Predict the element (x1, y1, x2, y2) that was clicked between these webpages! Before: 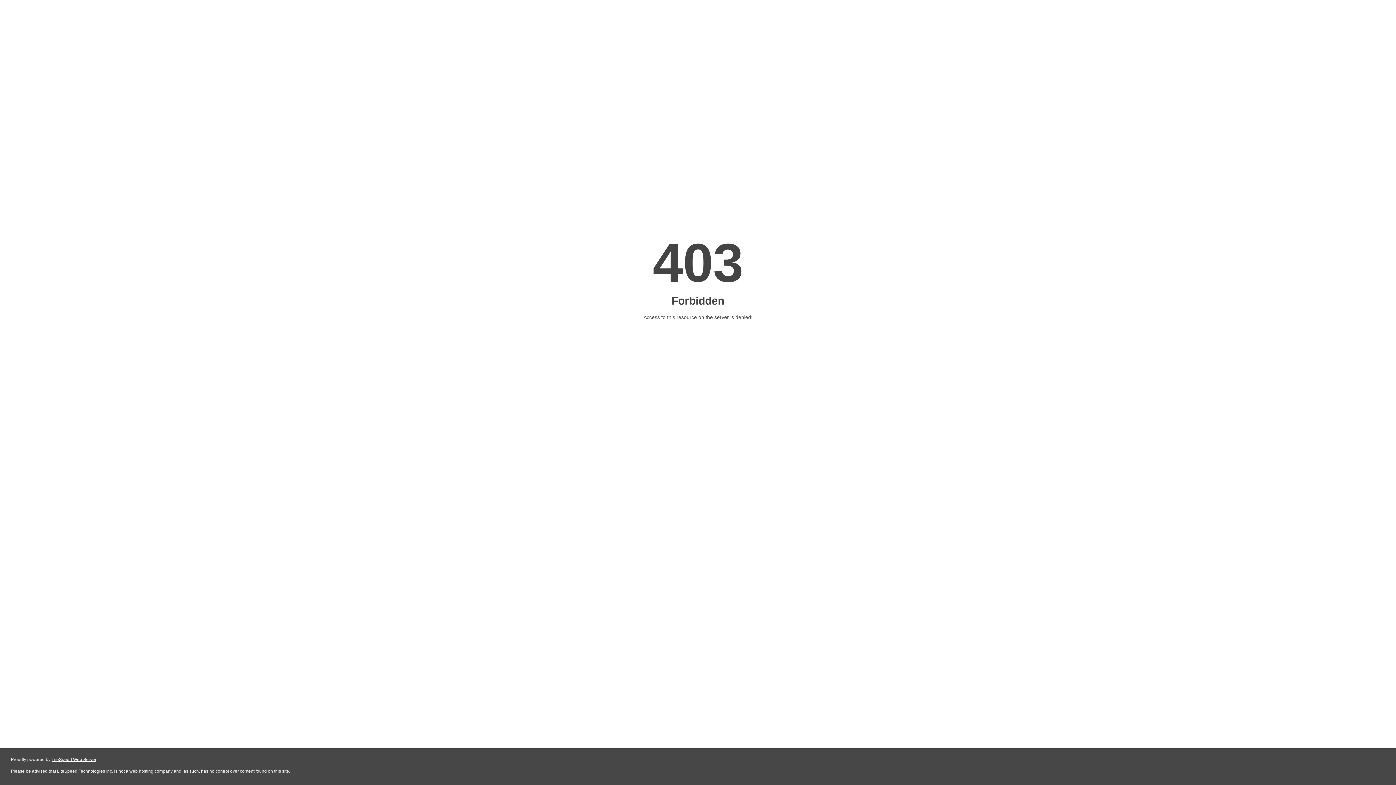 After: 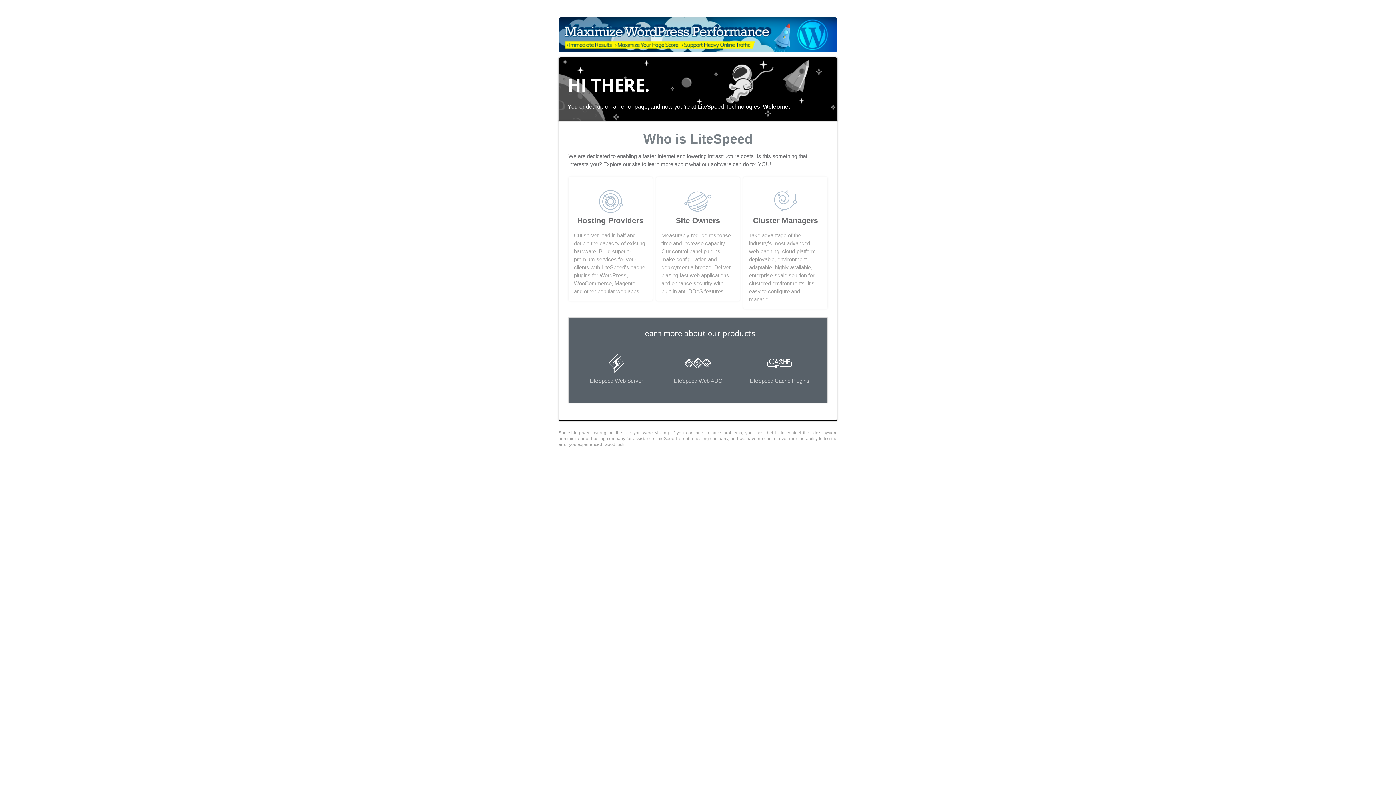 Action: bbox: (51, 757, 96, 762) label: LiteSpeed Web Server